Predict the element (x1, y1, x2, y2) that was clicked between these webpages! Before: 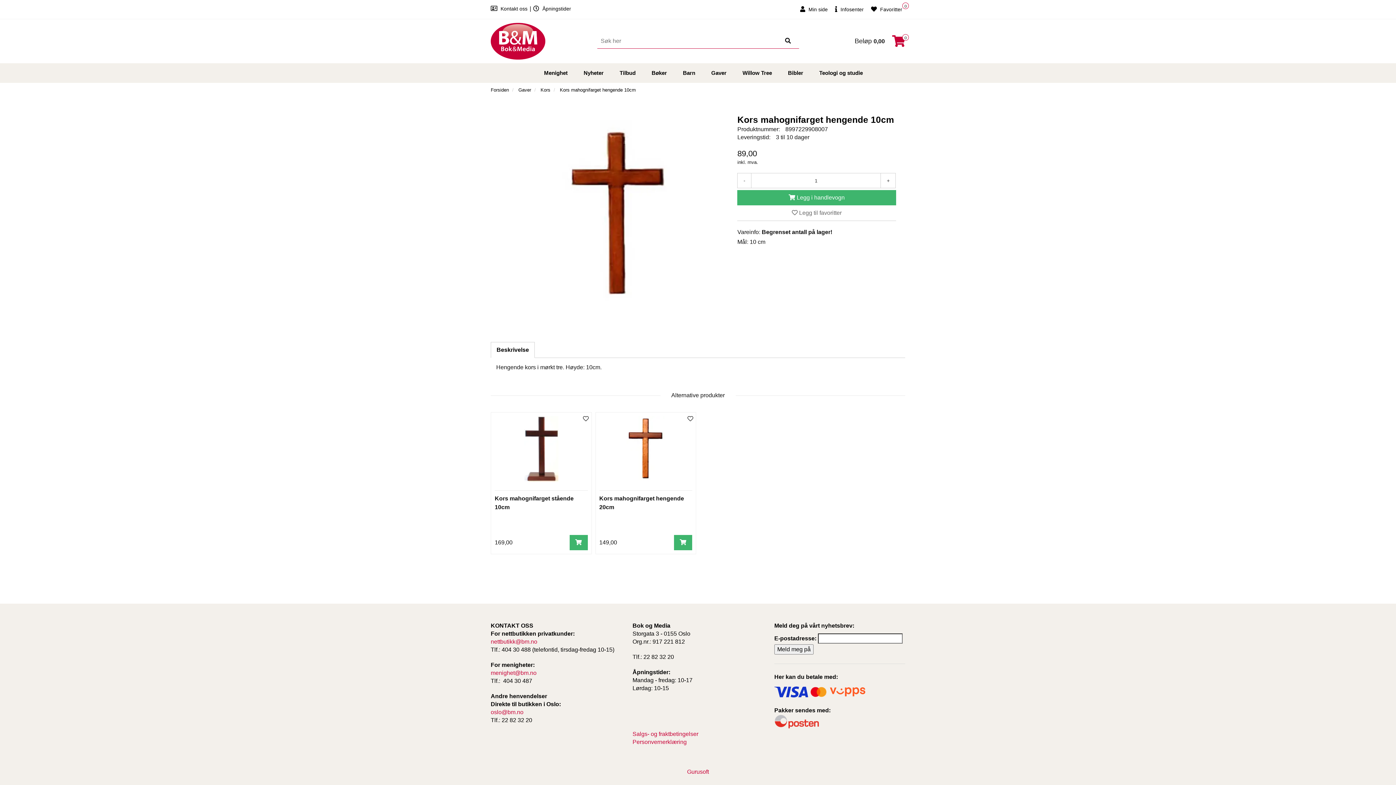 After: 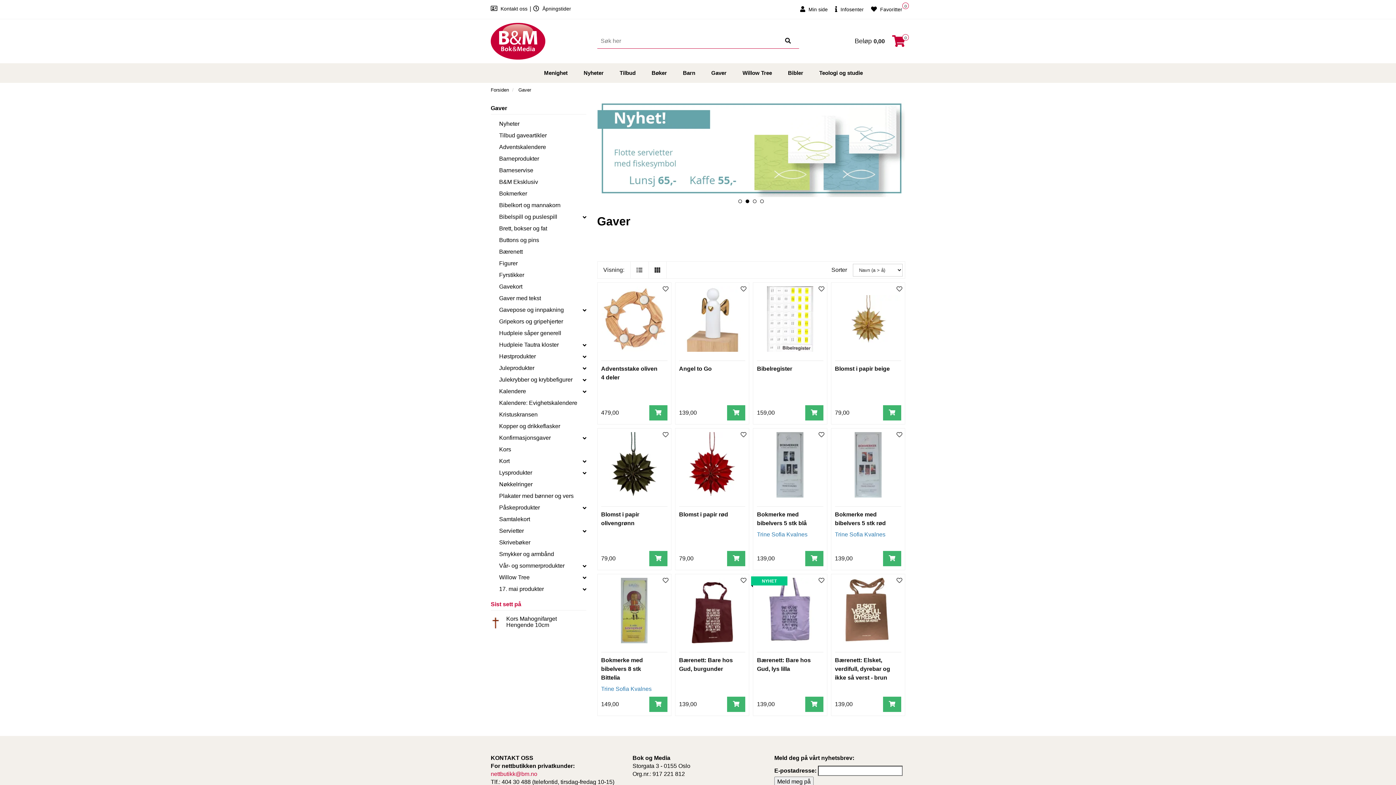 Action: bbox: (518, 87, 531, 92) label: Gaver